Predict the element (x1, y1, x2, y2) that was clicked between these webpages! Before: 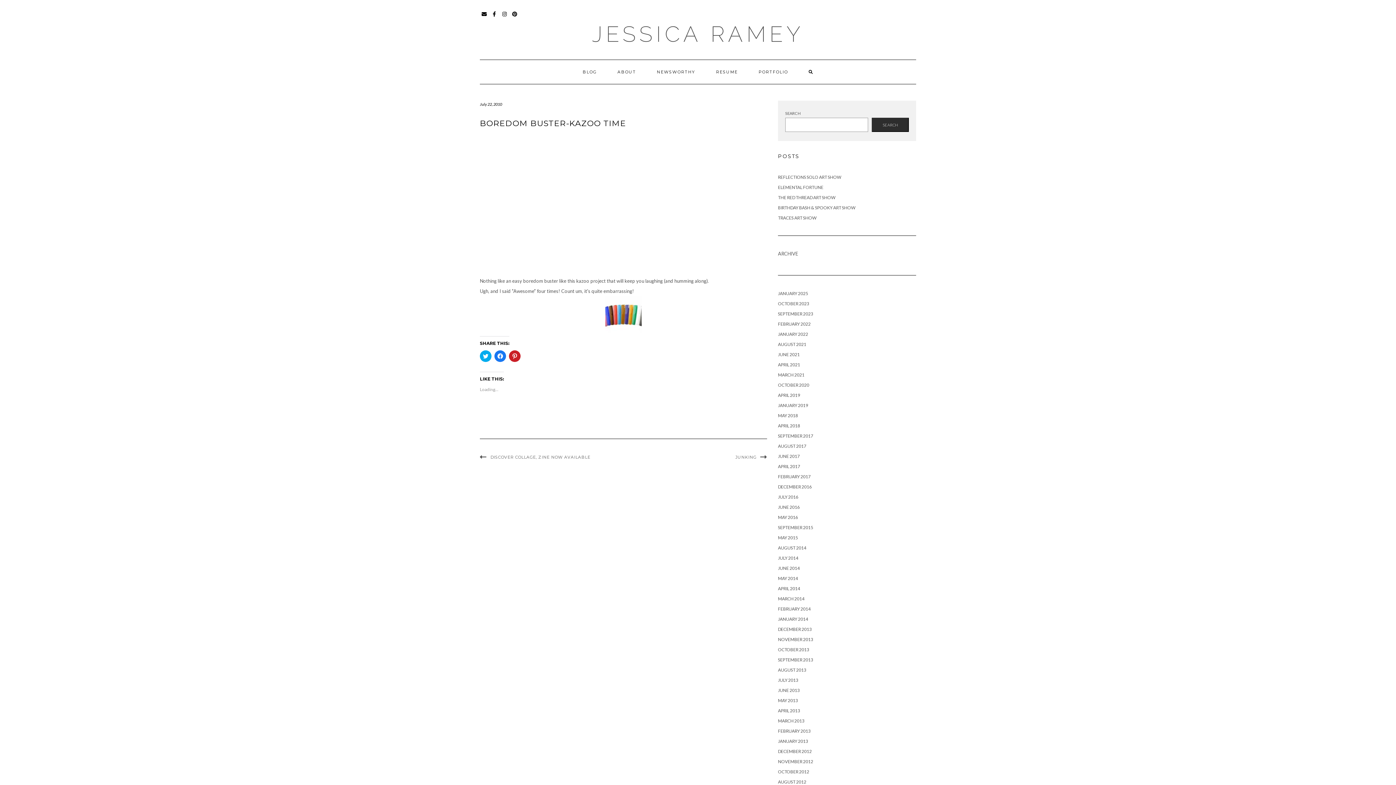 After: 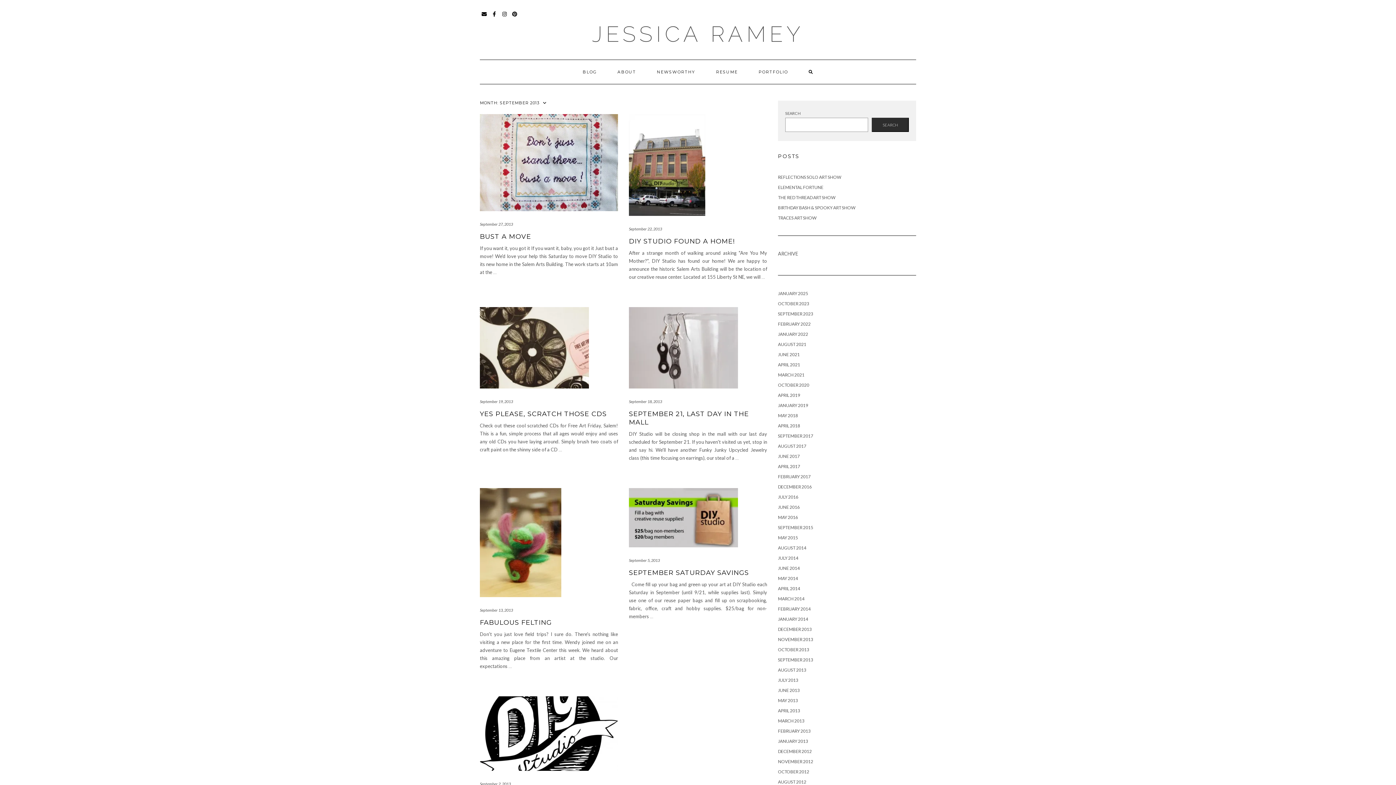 Action: bbox: (778, 657, 813, 662) label: SEPTEMBER 2013